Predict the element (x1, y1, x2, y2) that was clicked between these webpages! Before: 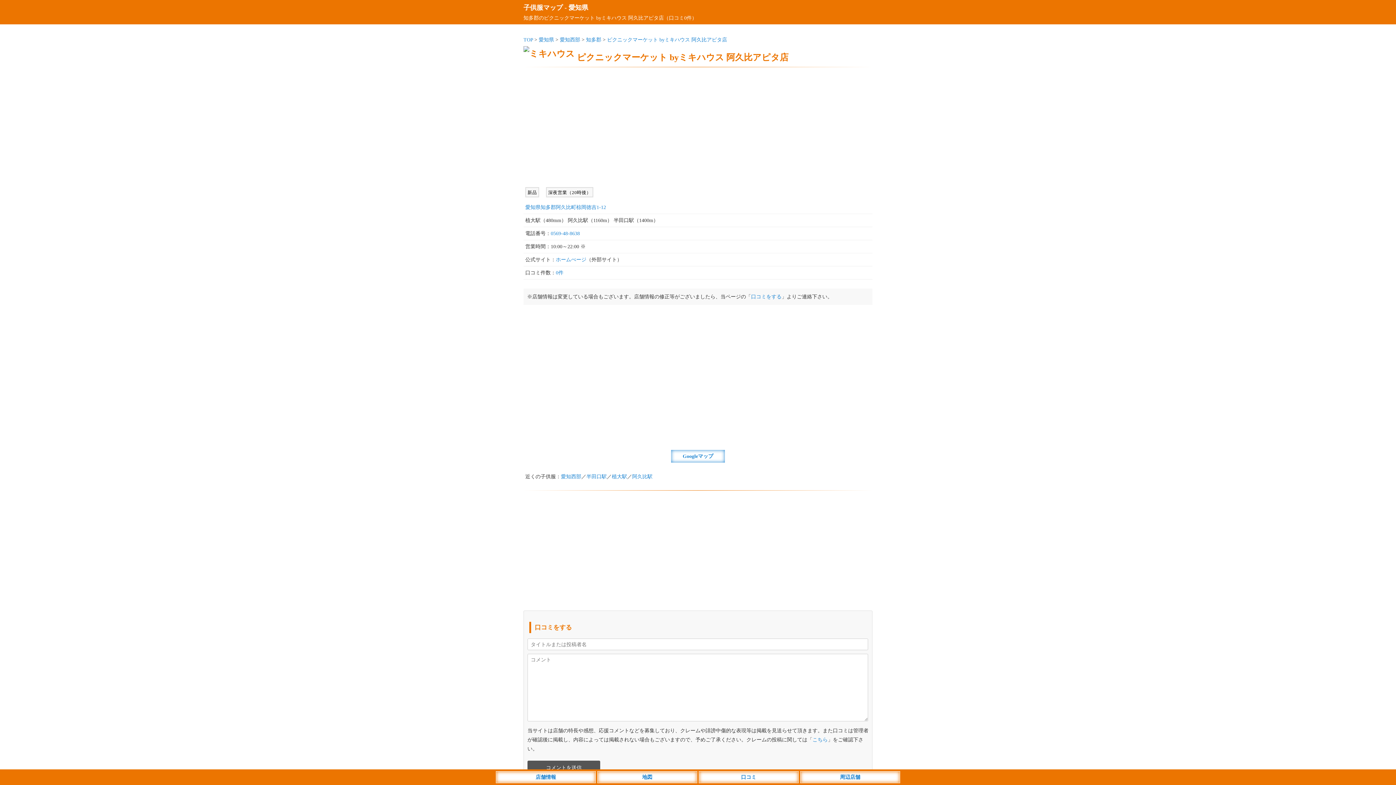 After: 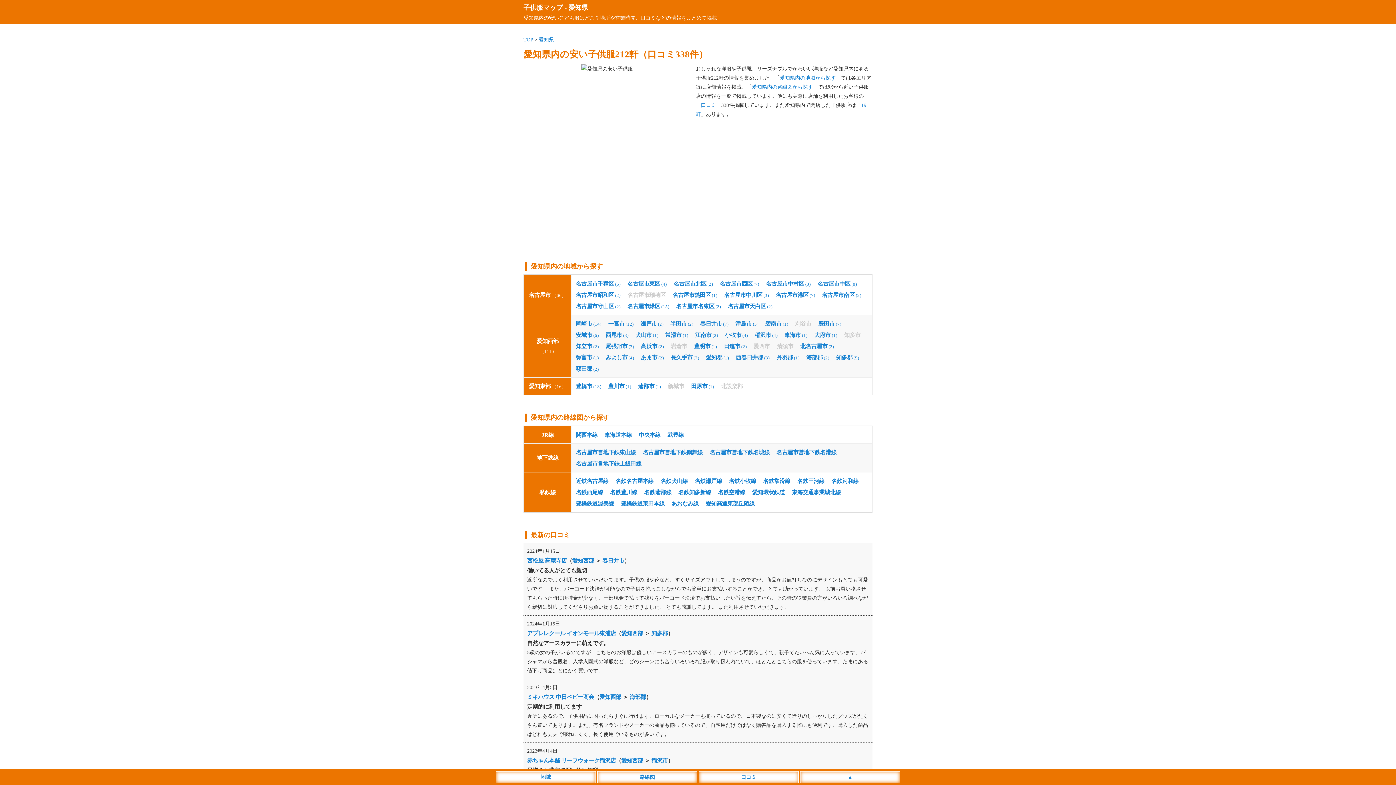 Action: bbox: (568, 4, 588, 11) label: 愛知県